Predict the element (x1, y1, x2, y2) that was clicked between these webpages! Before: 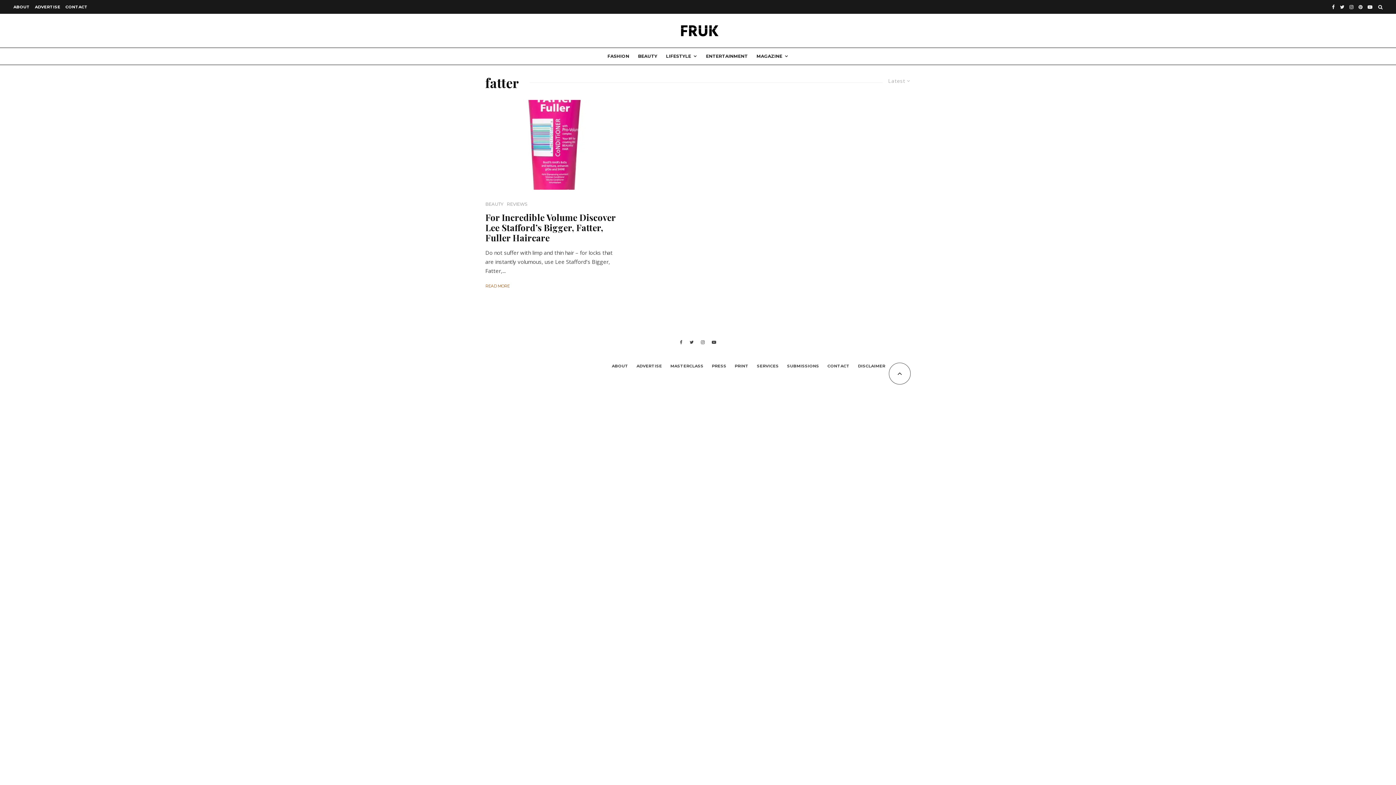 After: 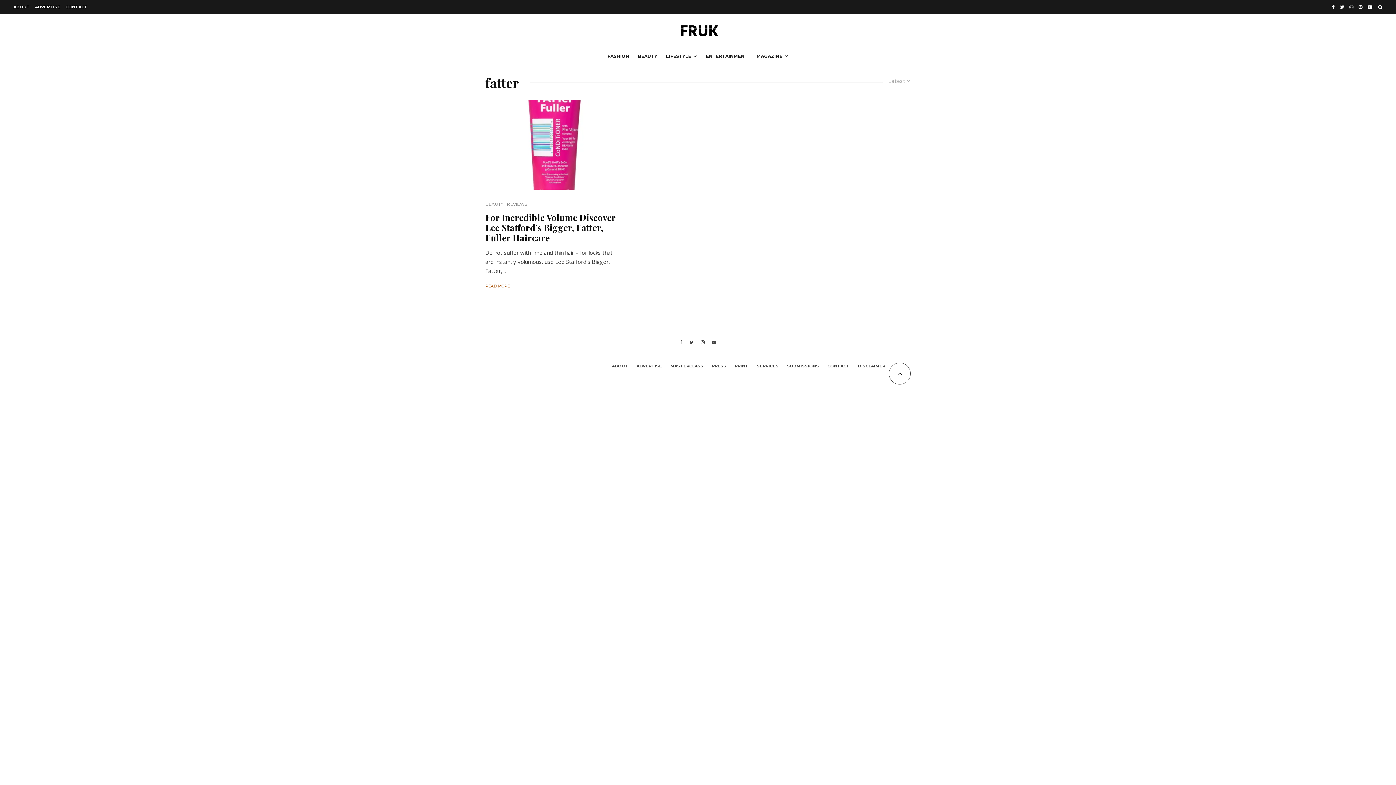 Action: bbox: (1356, 0, 1365, 12) label: Pinterest